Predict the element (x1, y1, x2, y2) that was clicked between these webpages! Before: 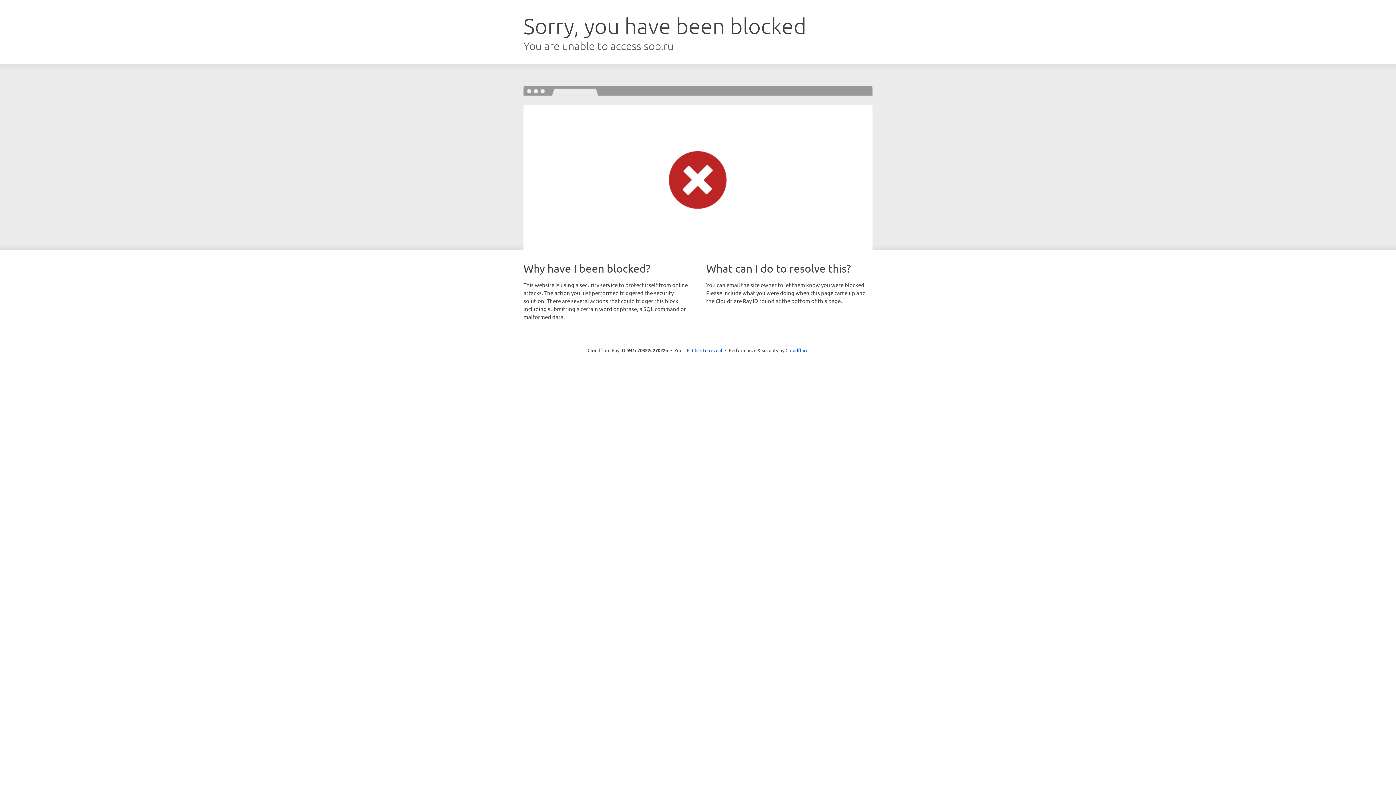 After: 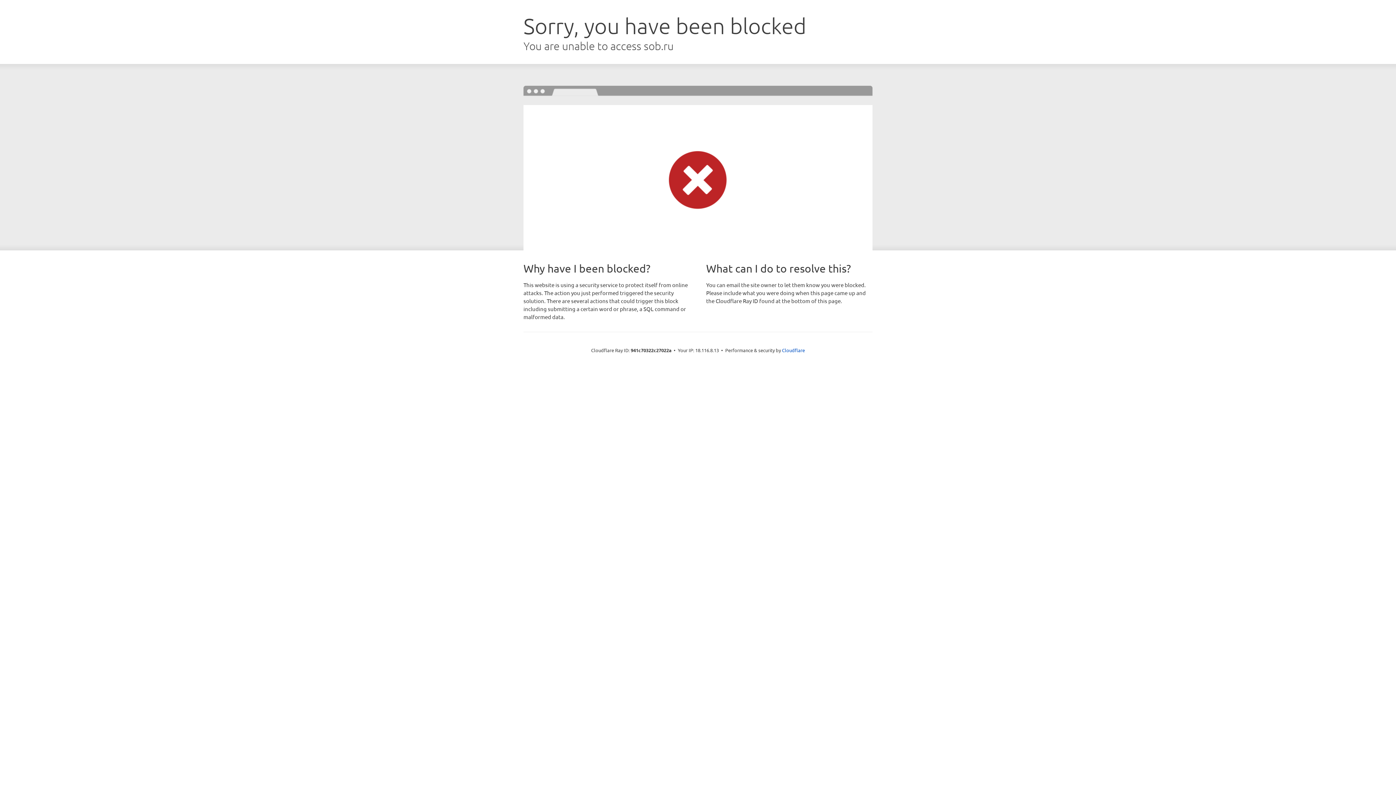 Action: bbox: (692, 346, 722, 353) label: Click to reveal